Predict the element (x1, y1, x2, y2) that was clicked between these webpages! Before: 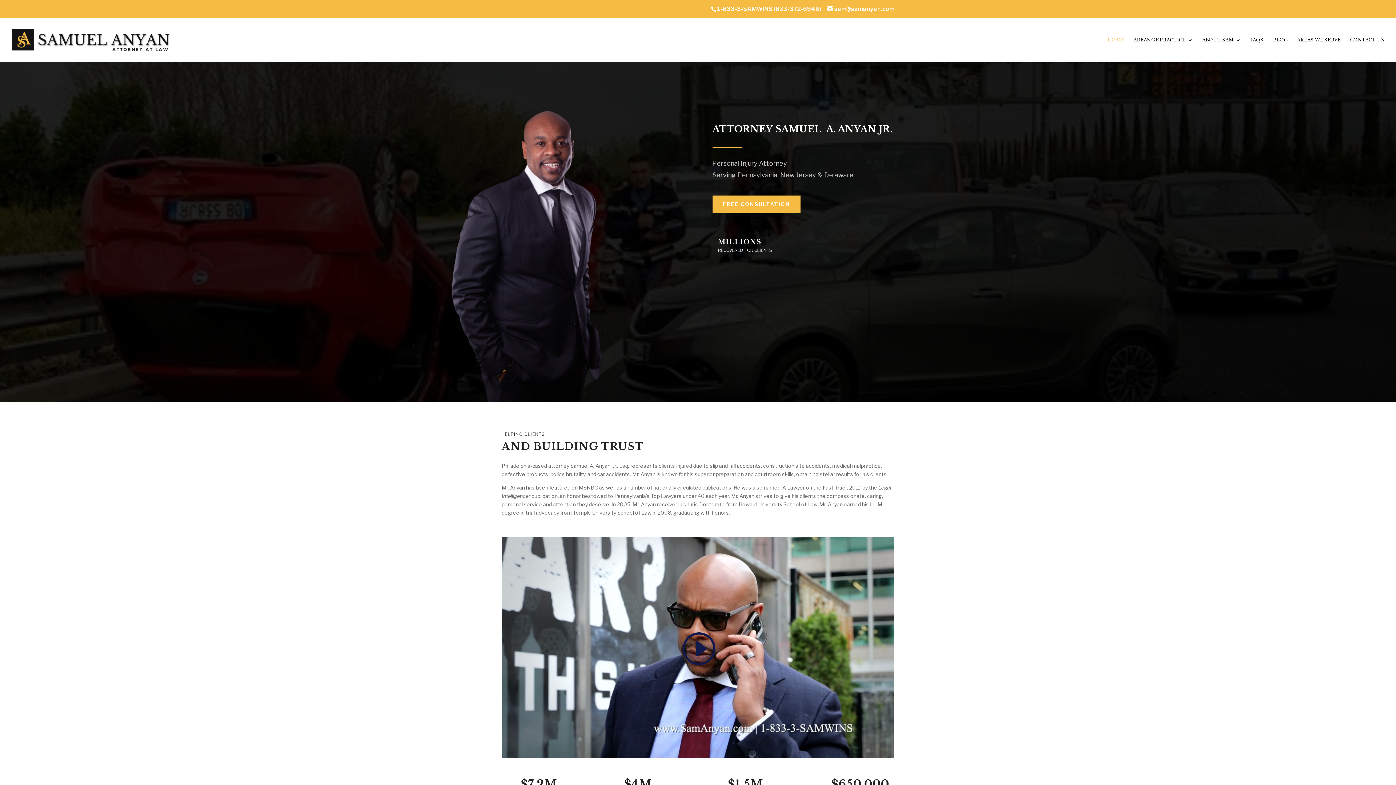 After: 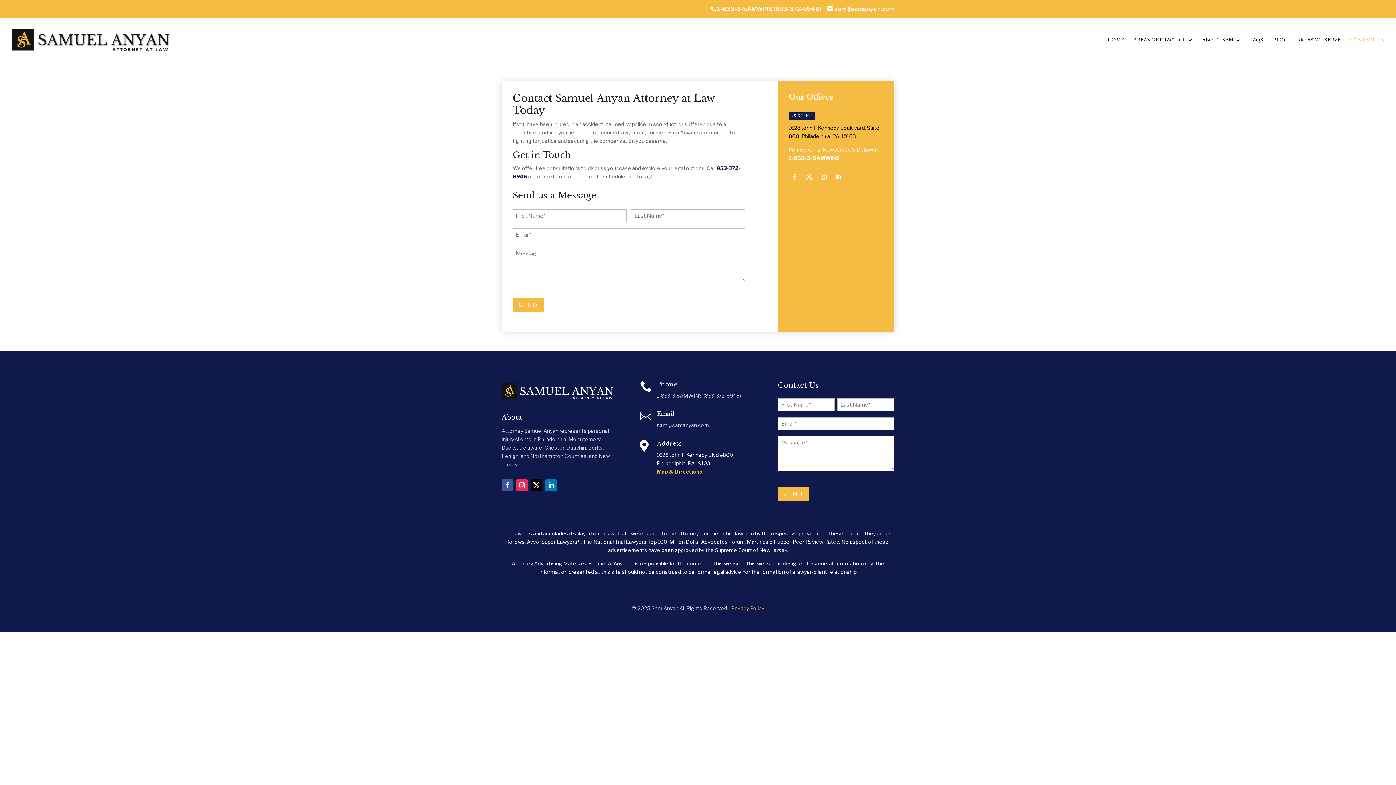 Action: label: FREE CONSULTATION bbox: (712, 195, 800, 212)